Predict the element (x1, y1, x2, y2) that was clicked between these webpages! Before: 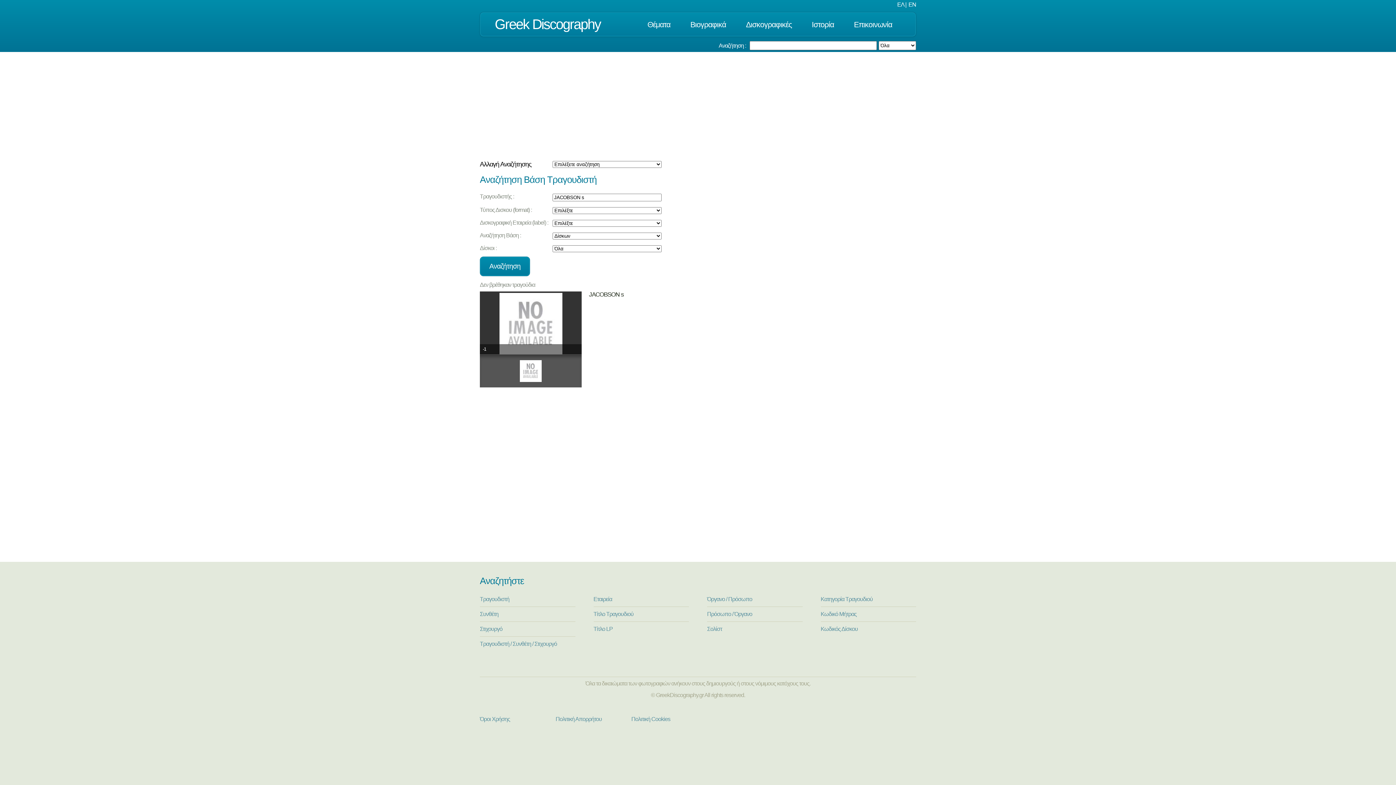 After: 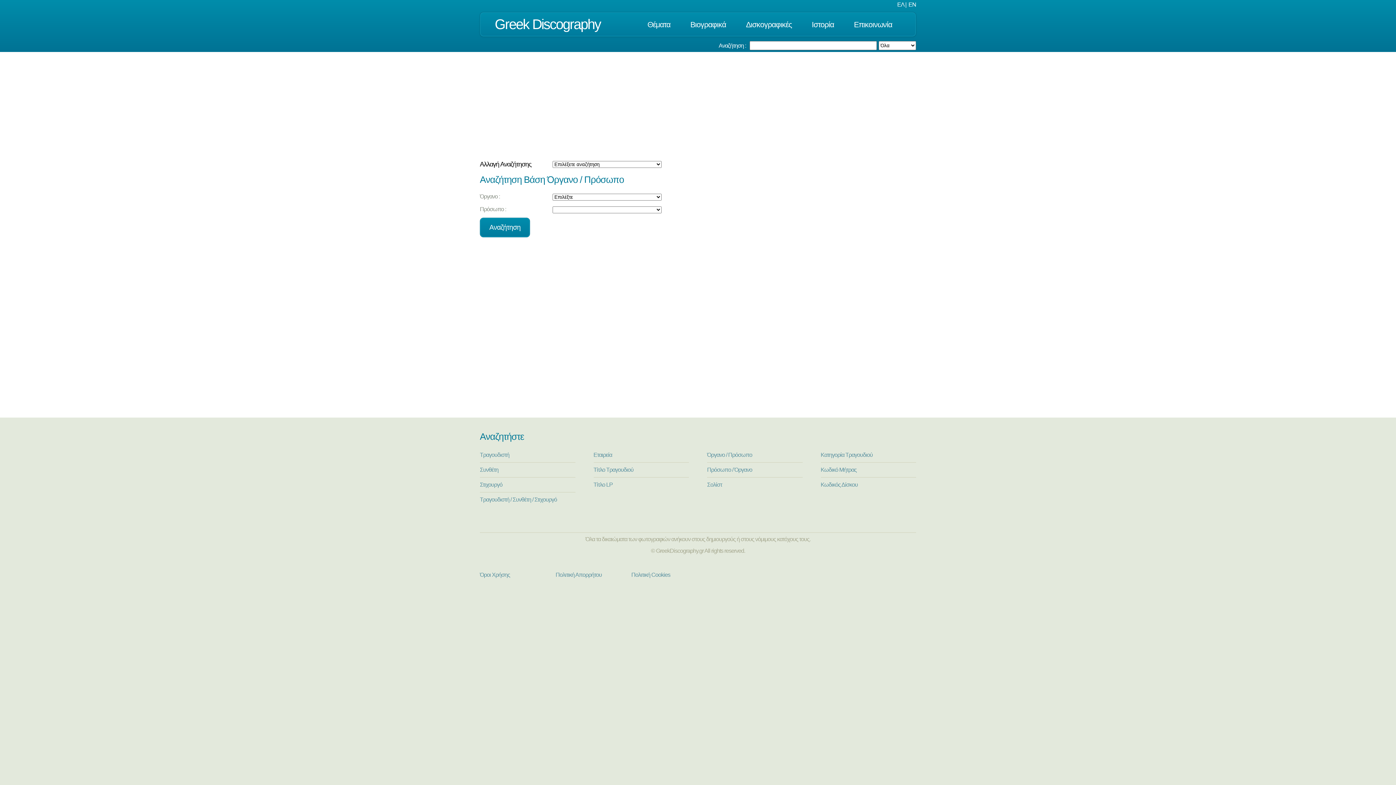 Action: label: Όργανο / Πρόσωπο bbox: (707, 596, 752, 602)